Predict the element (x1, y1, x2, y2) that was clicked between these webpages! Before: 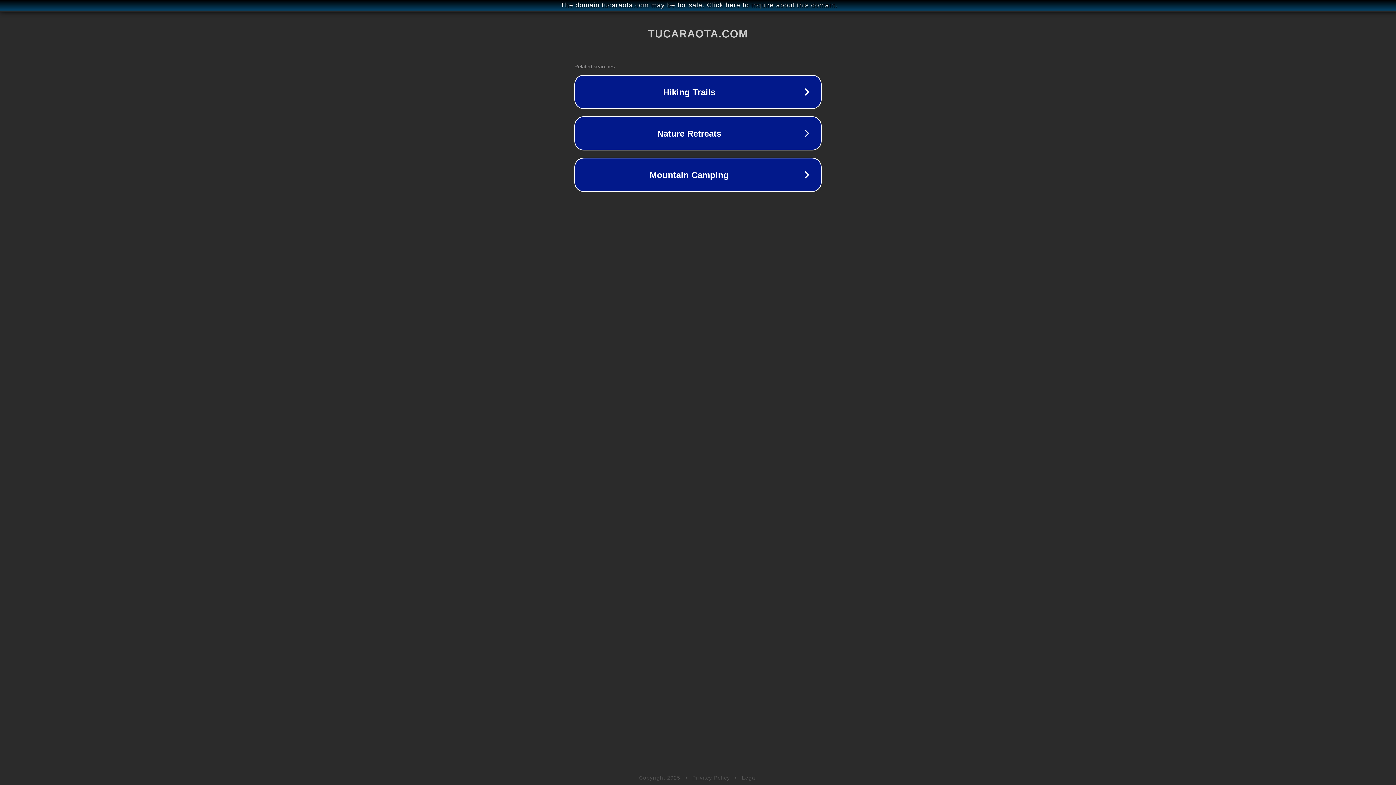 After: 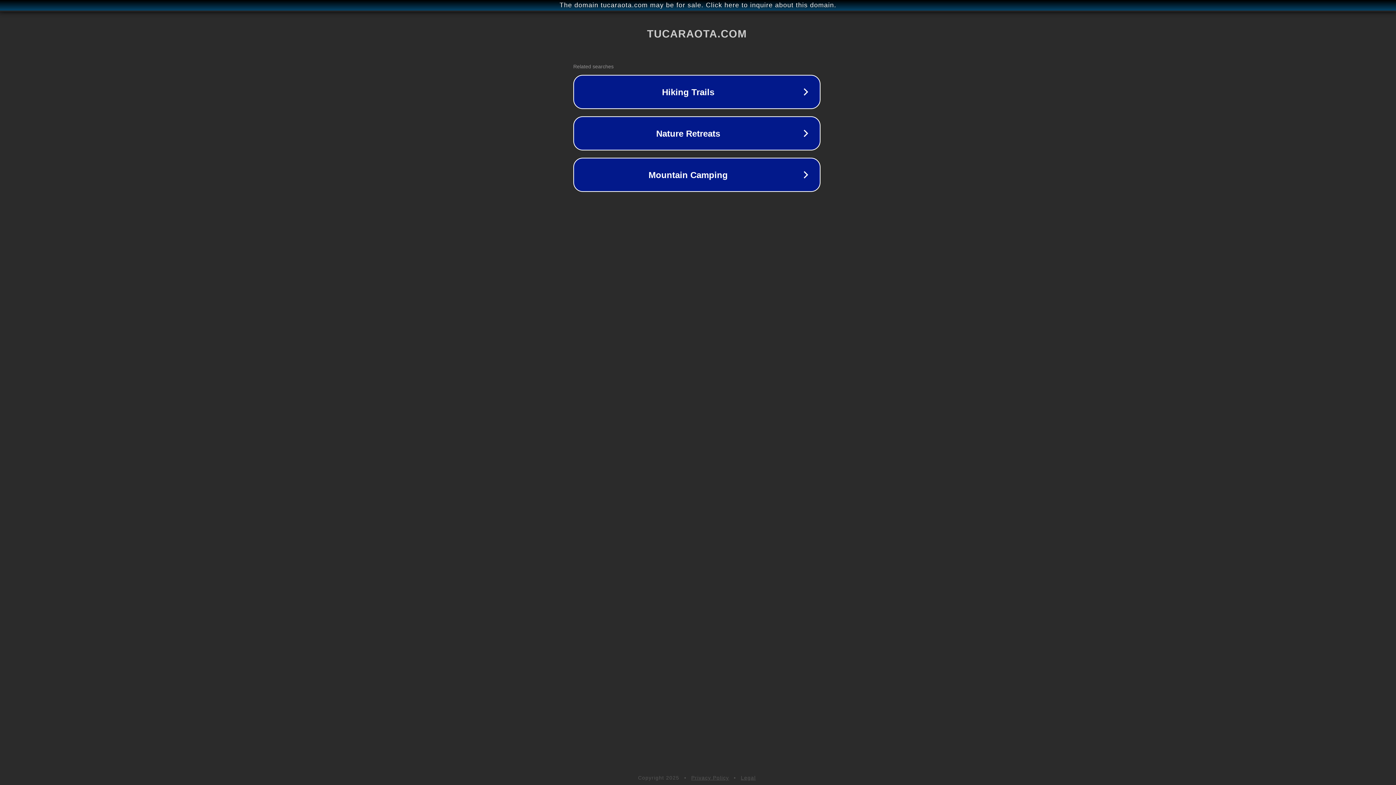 Action: label: The domain tucaraota.com may be for sale. Click here to inquire about this domain. bbox: (1, 1, 1397, 9)